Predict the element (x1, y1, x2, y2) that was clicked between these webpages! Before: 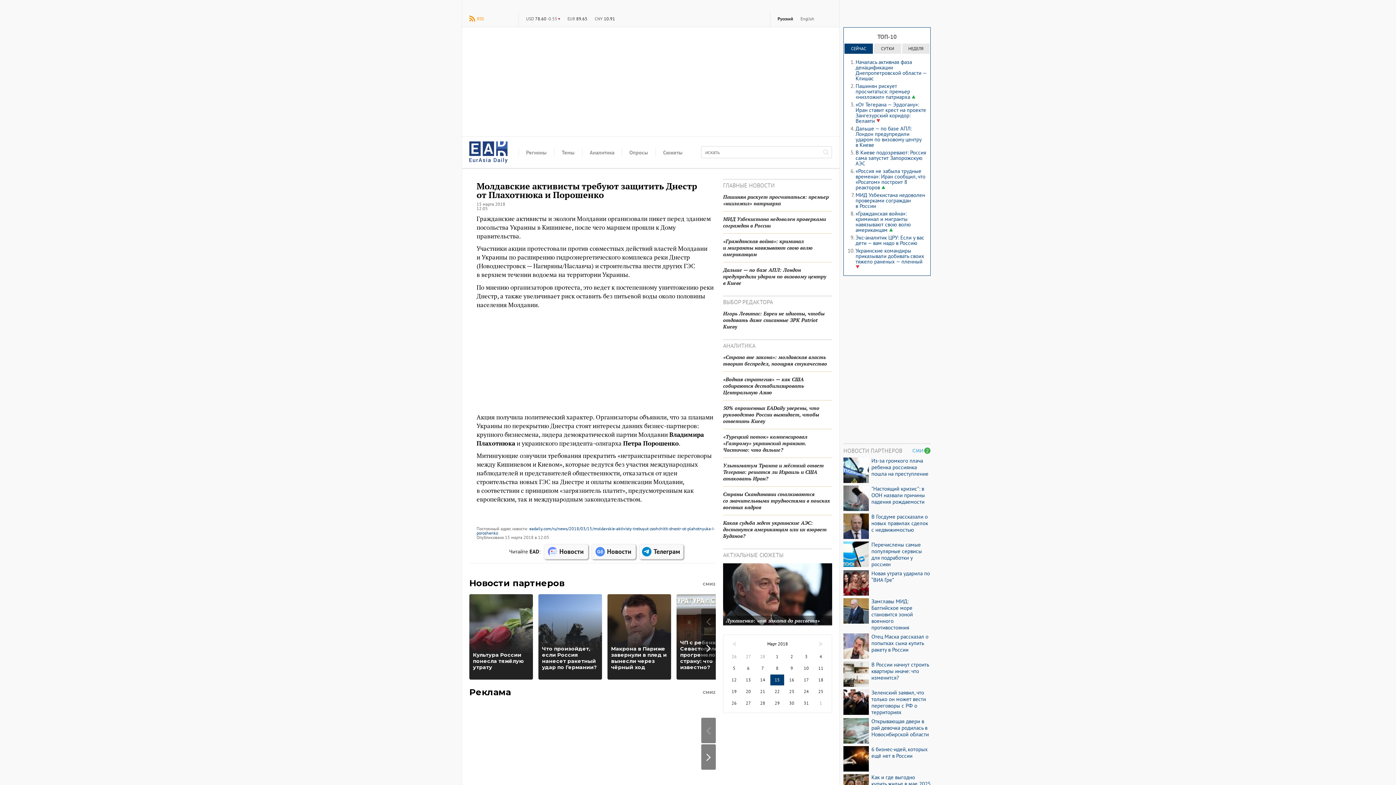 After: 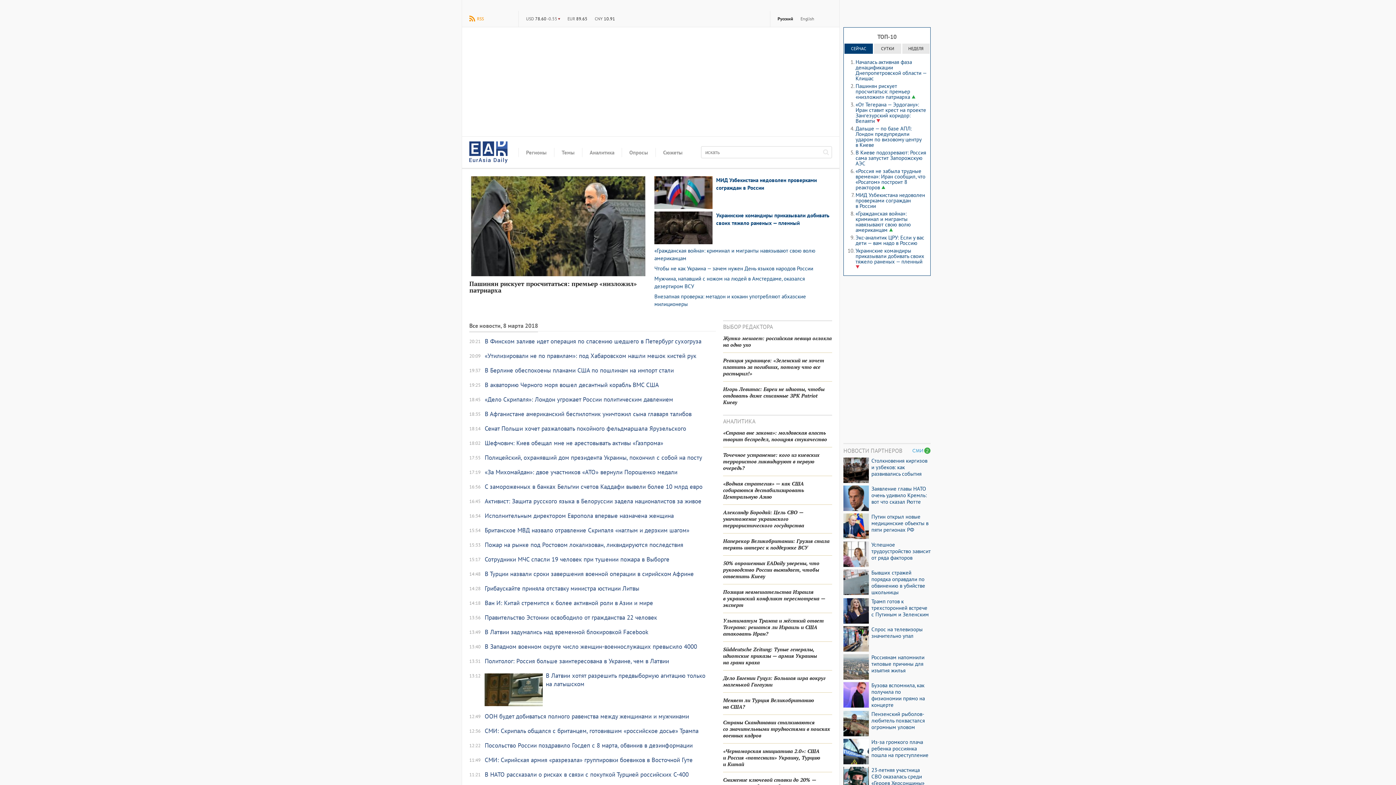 Action: label: 8 bbox: (770, 662, 784, 674)